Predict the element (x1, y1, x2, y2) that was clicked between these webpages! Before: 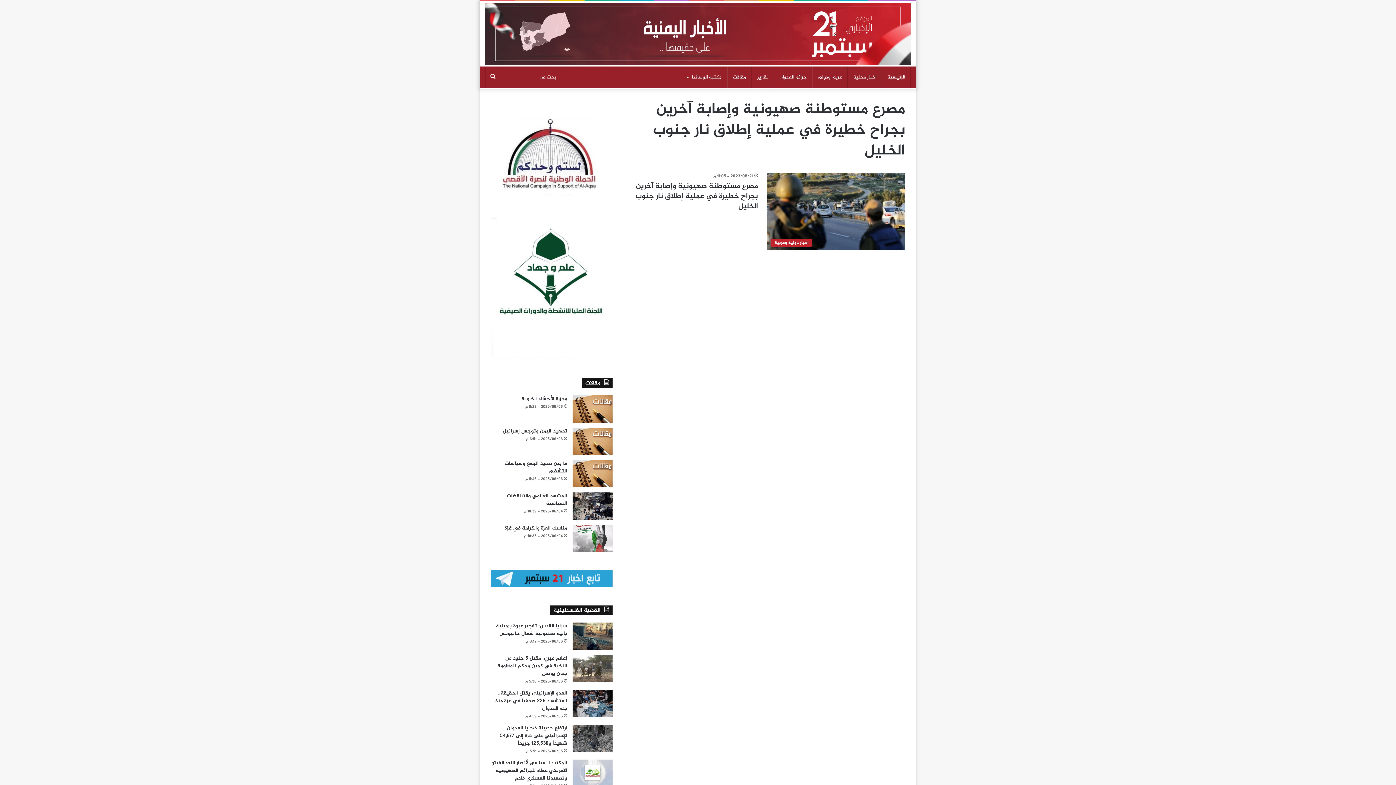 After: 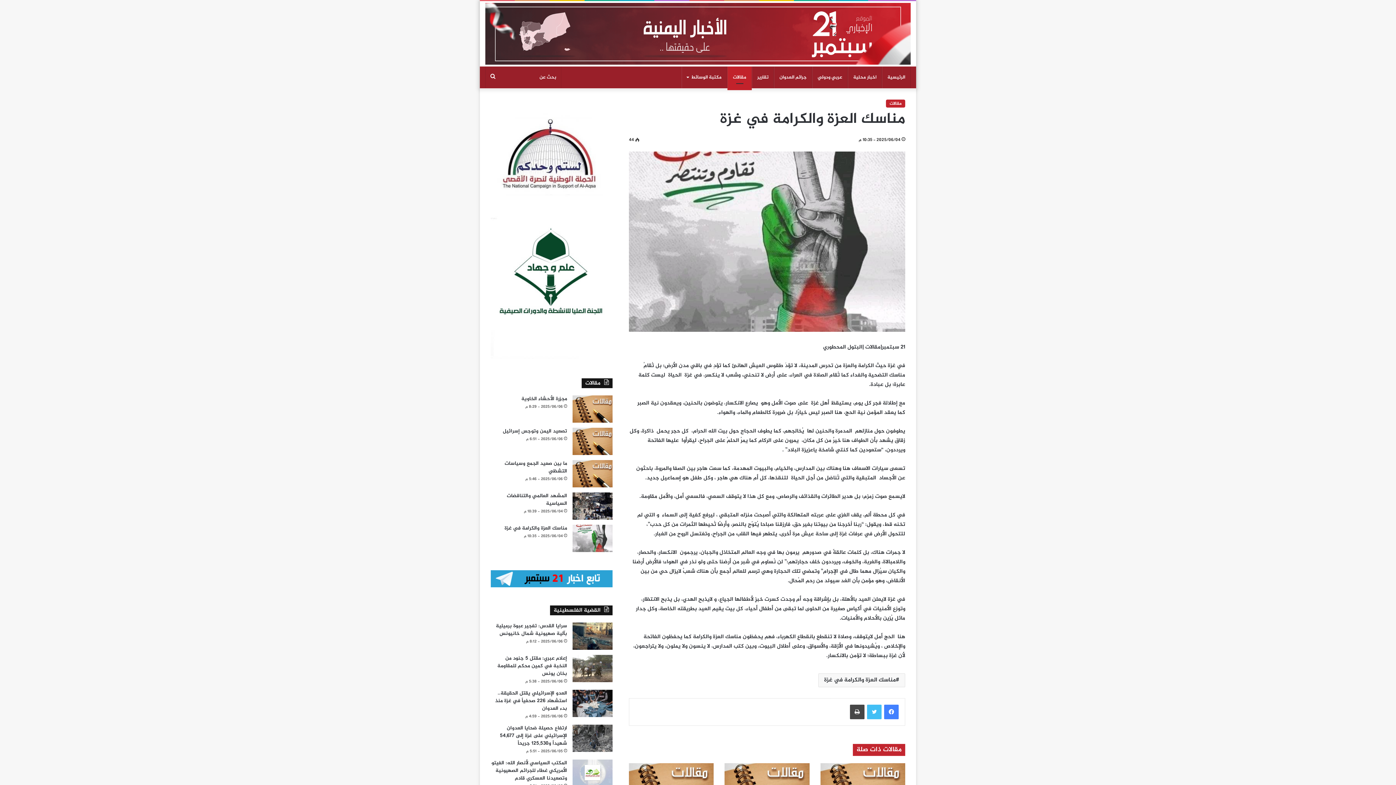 Action: bbox: (572, 524, 612, 552) label: مناسك العزة والكرامة في غزة